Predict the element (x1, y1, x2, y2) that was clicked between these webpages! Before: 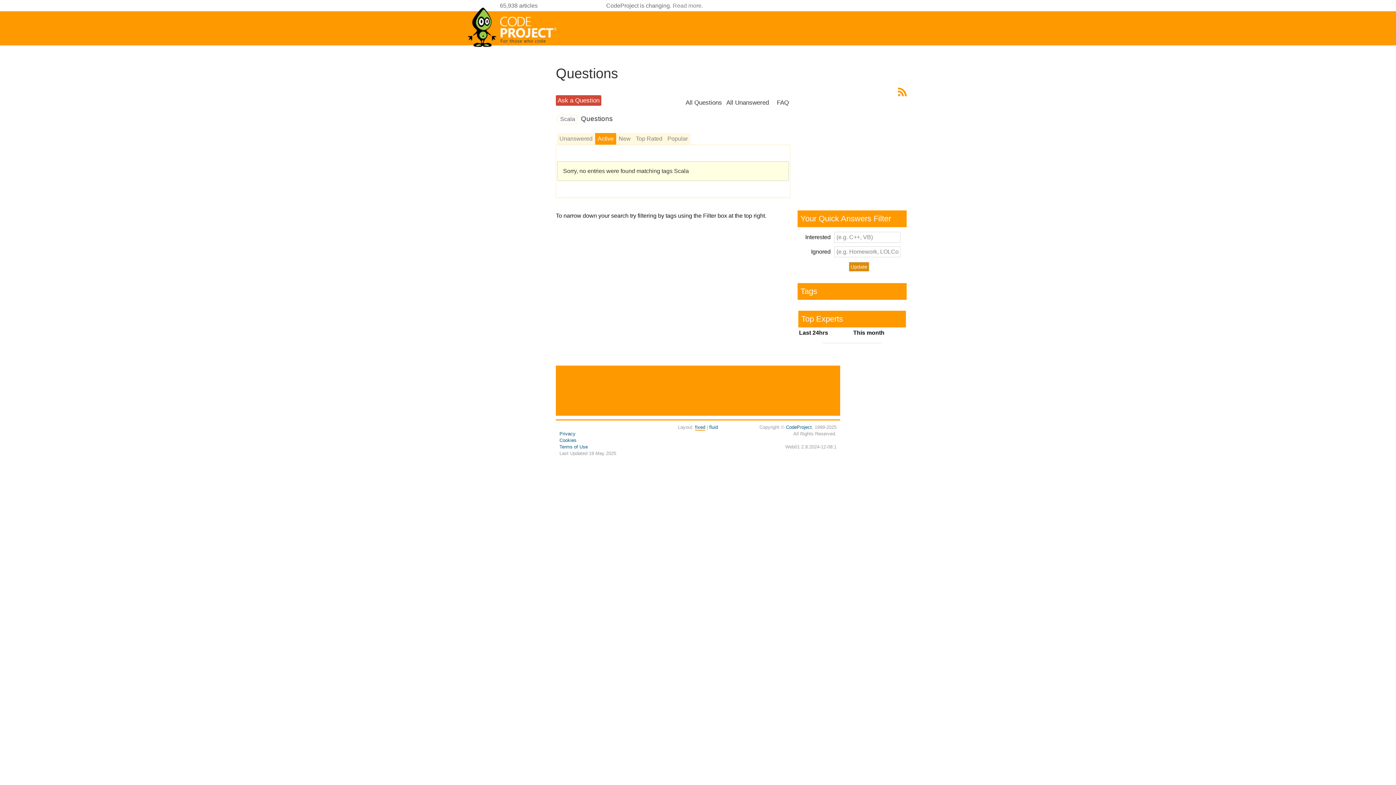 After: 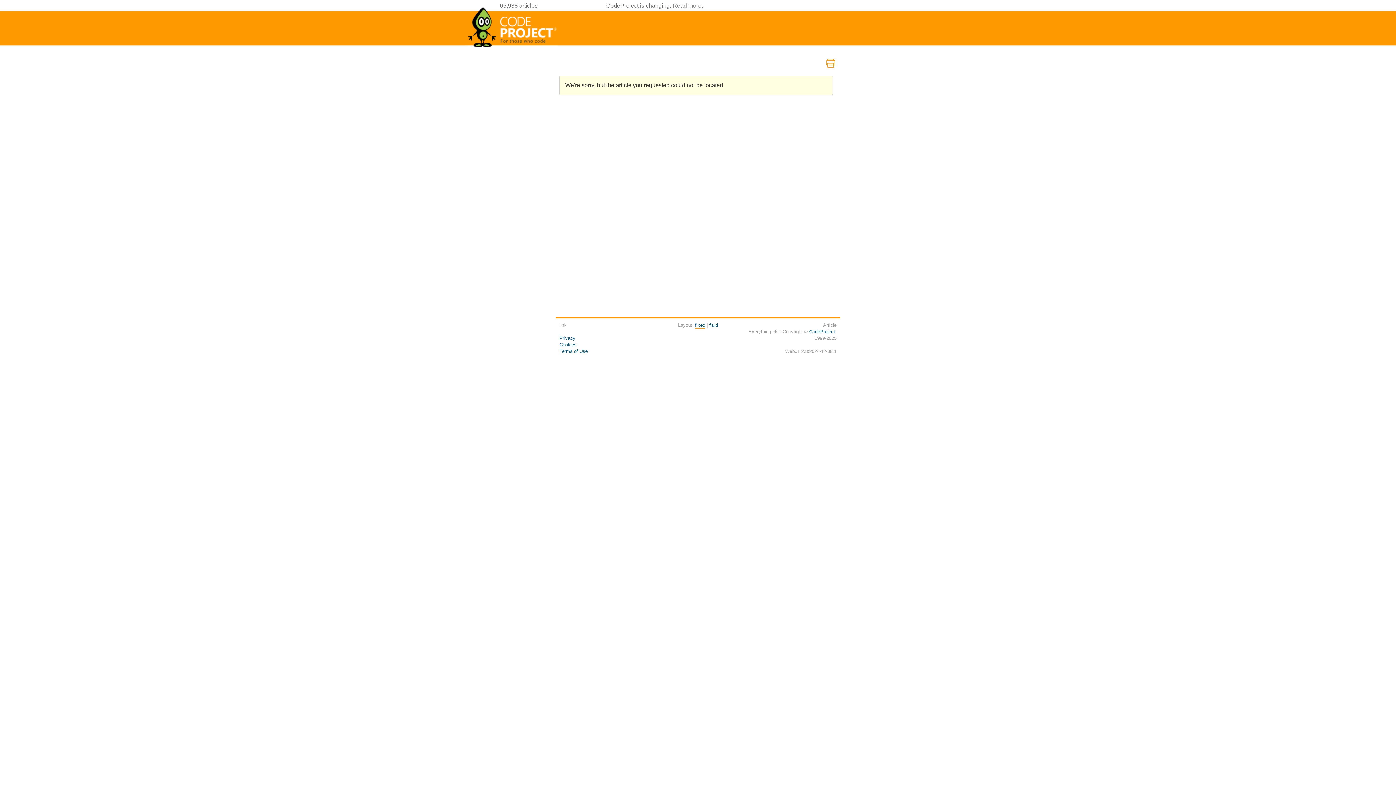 Action: bbox: (775, 97, 790, 107) label: FAQ